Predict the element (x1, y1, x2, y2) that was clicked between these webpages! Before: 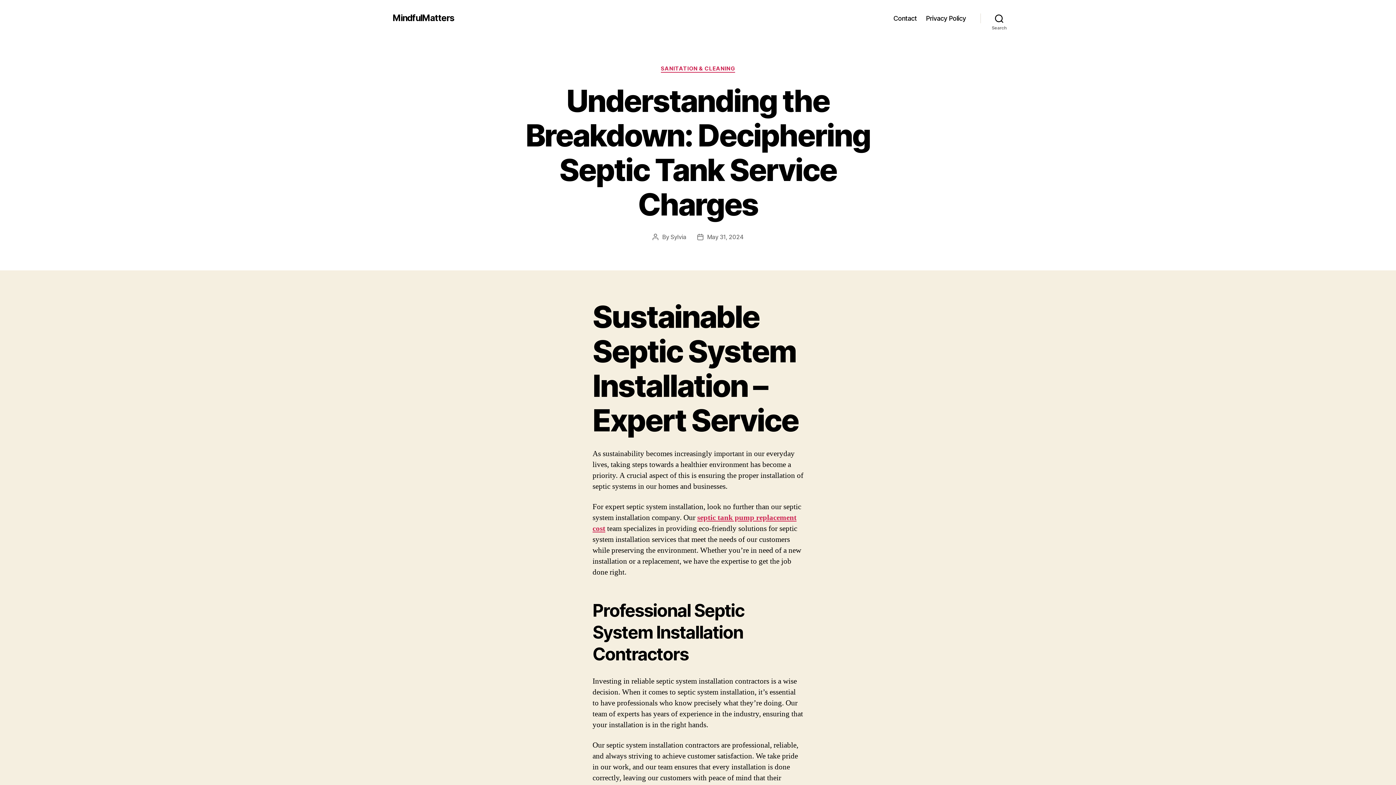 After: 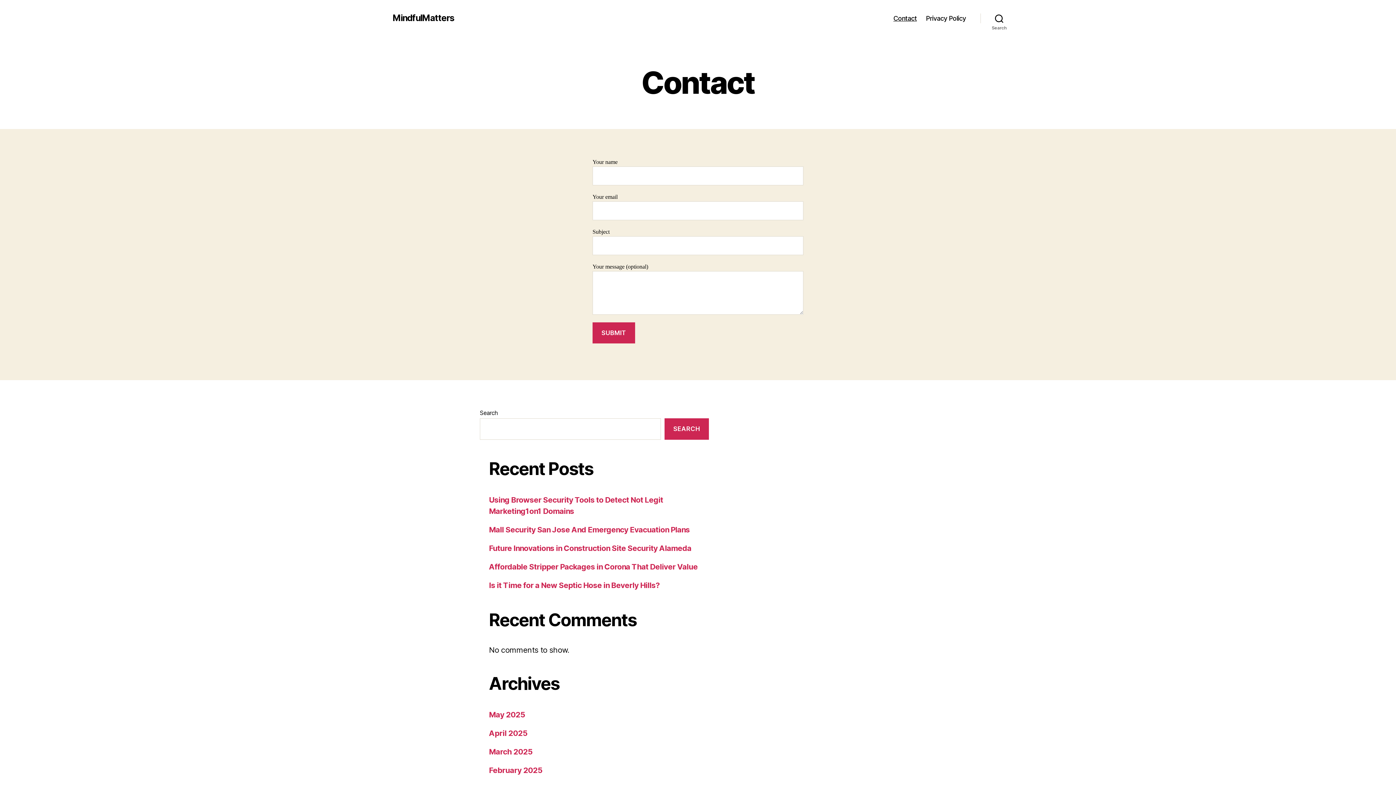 Action: bbox: (893, 14, 917, 22) label: Contact